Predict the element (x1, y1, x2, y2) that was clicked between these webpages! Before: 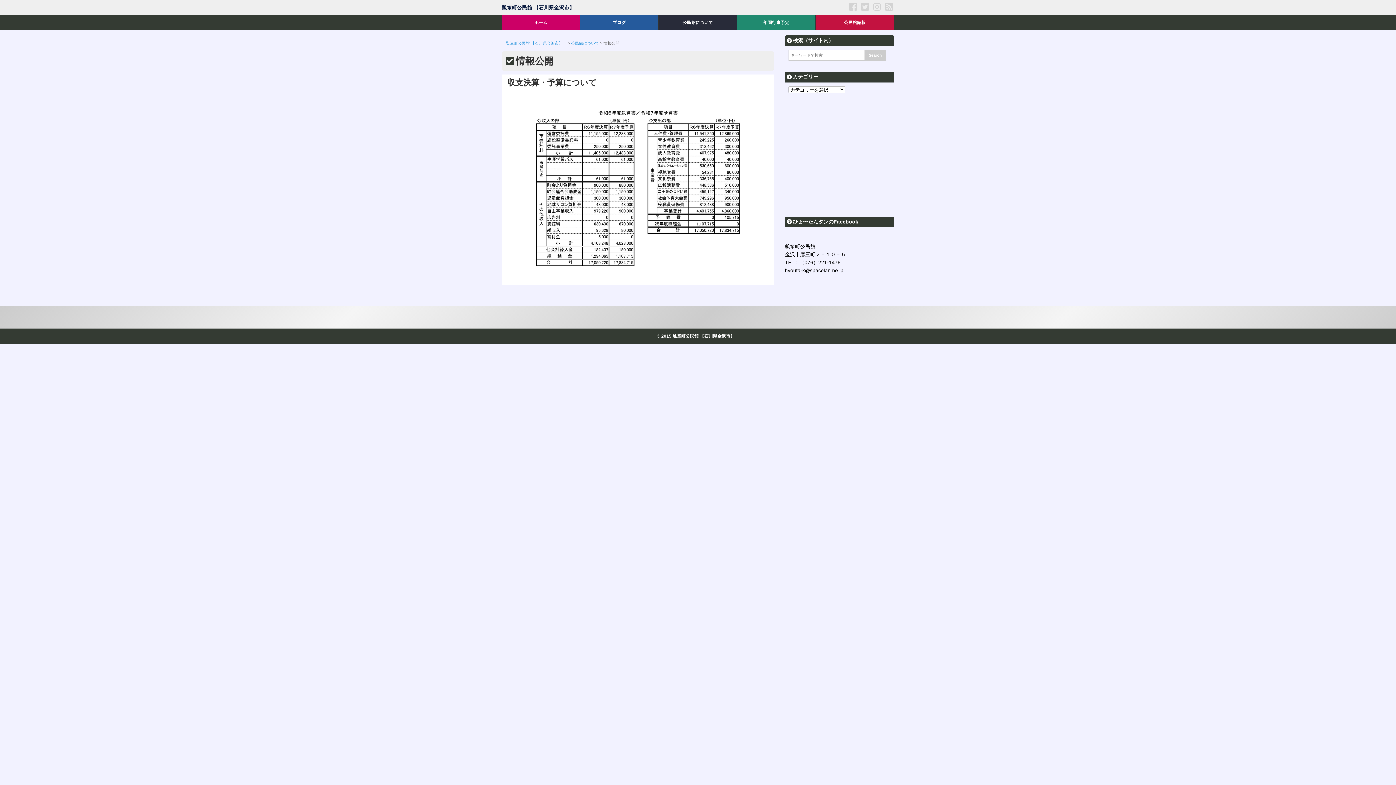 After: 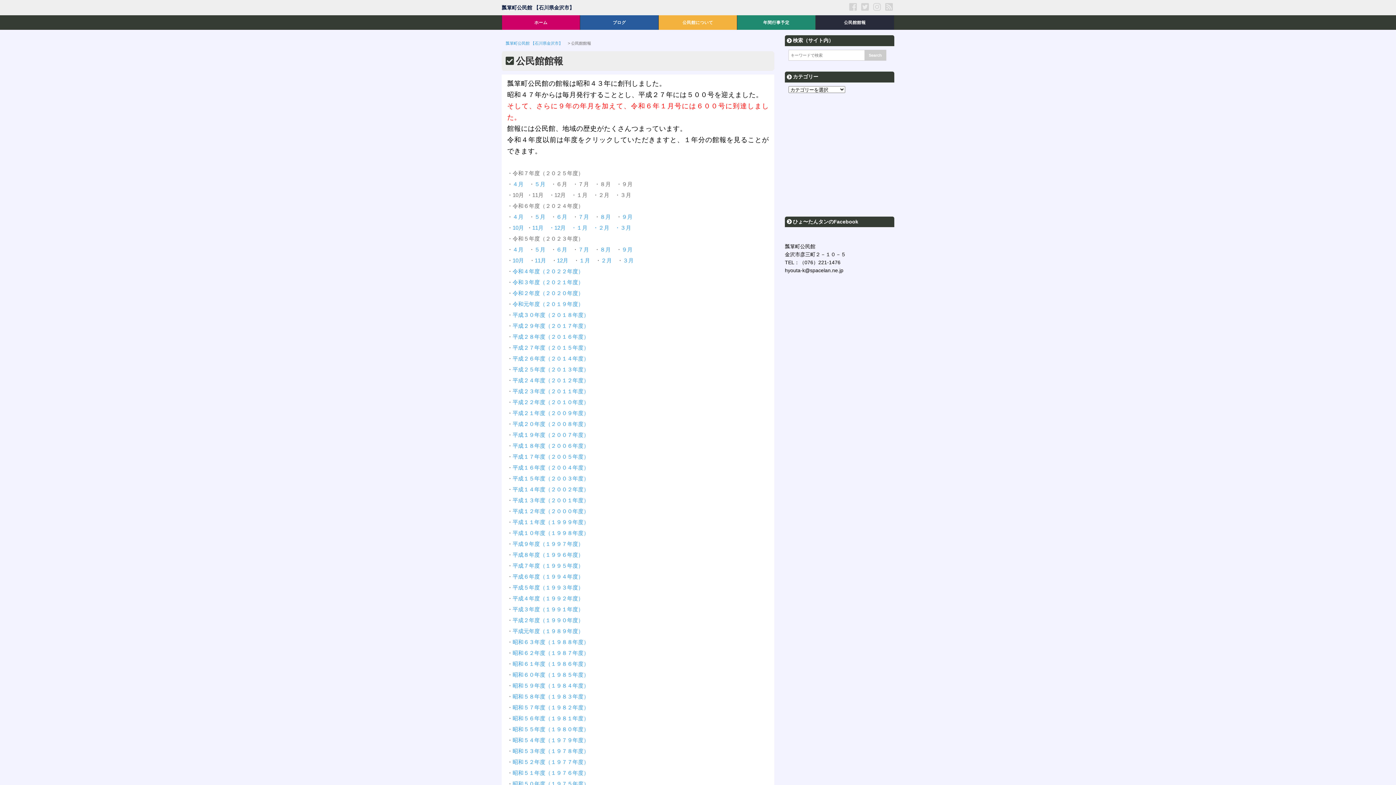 Action: bbox: (816, 15, 894, 29) label: 公民館館報